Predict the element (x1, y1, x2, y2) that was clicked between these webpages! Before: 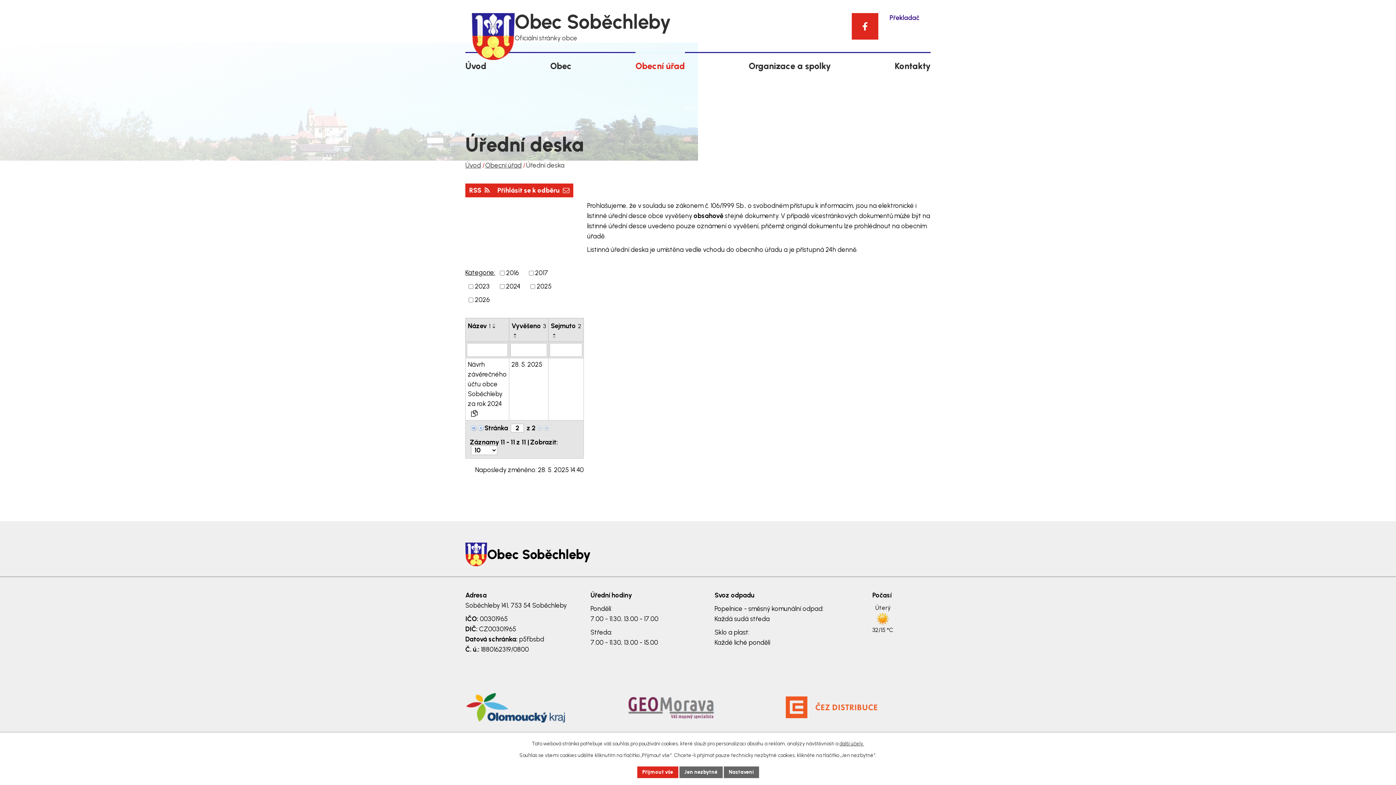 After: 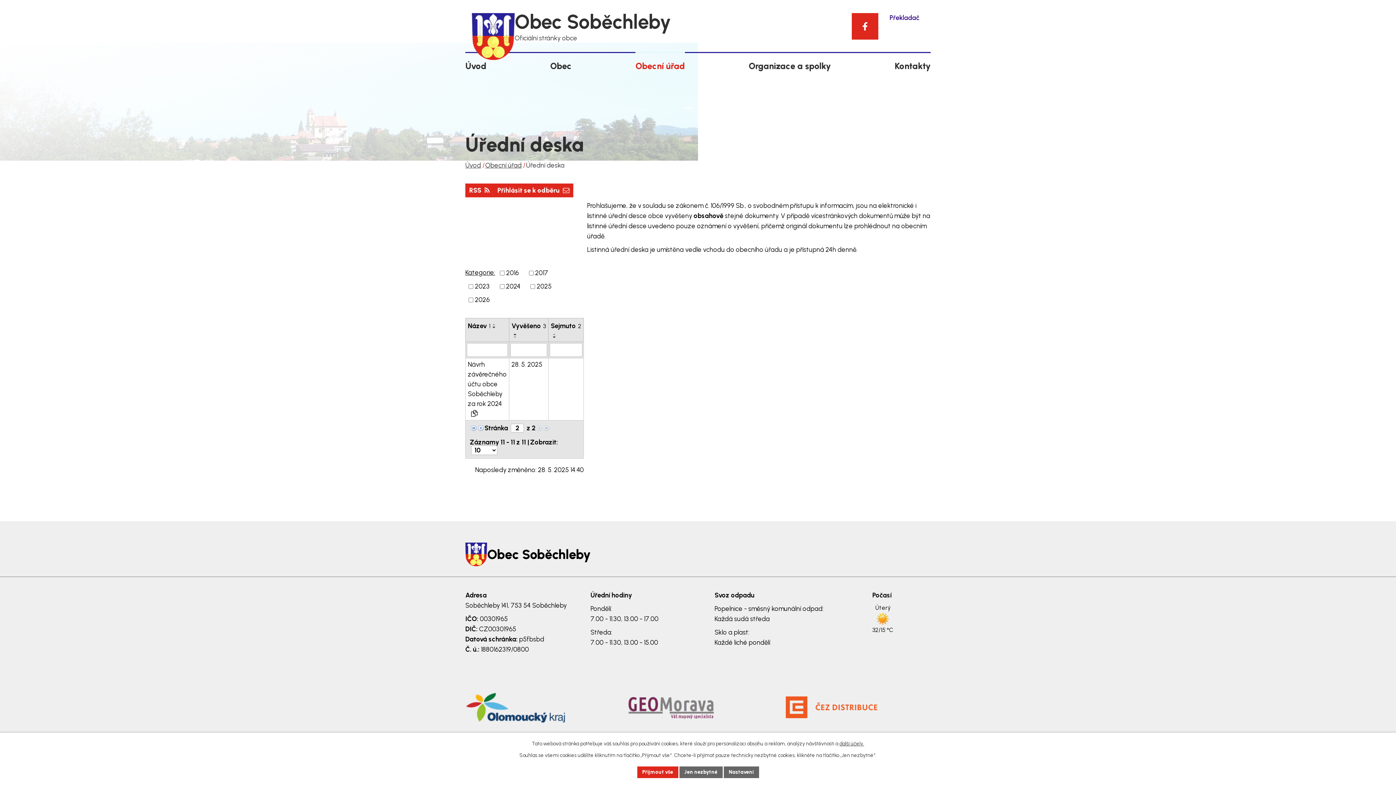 Action: bbox: (550, 321, 581, 331) label: Sejmuto2